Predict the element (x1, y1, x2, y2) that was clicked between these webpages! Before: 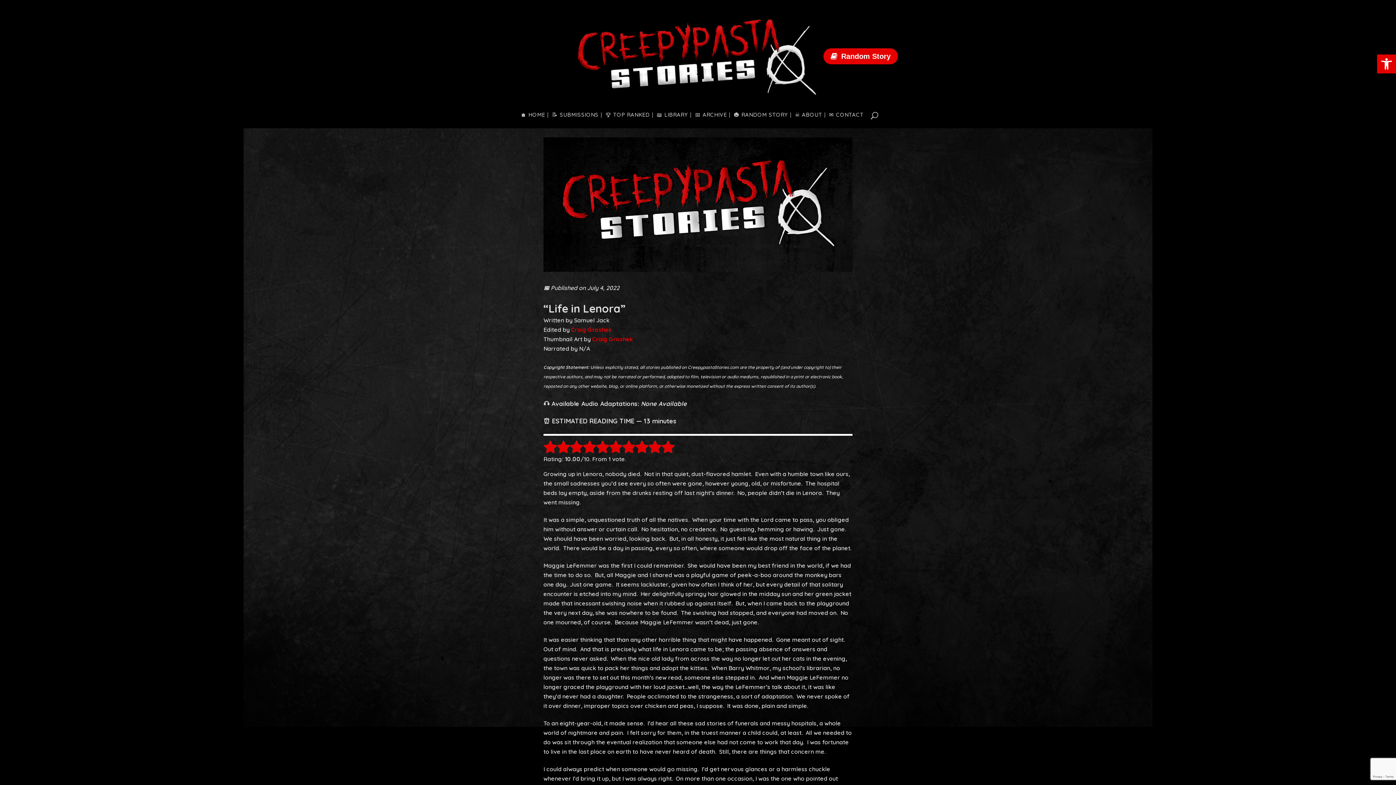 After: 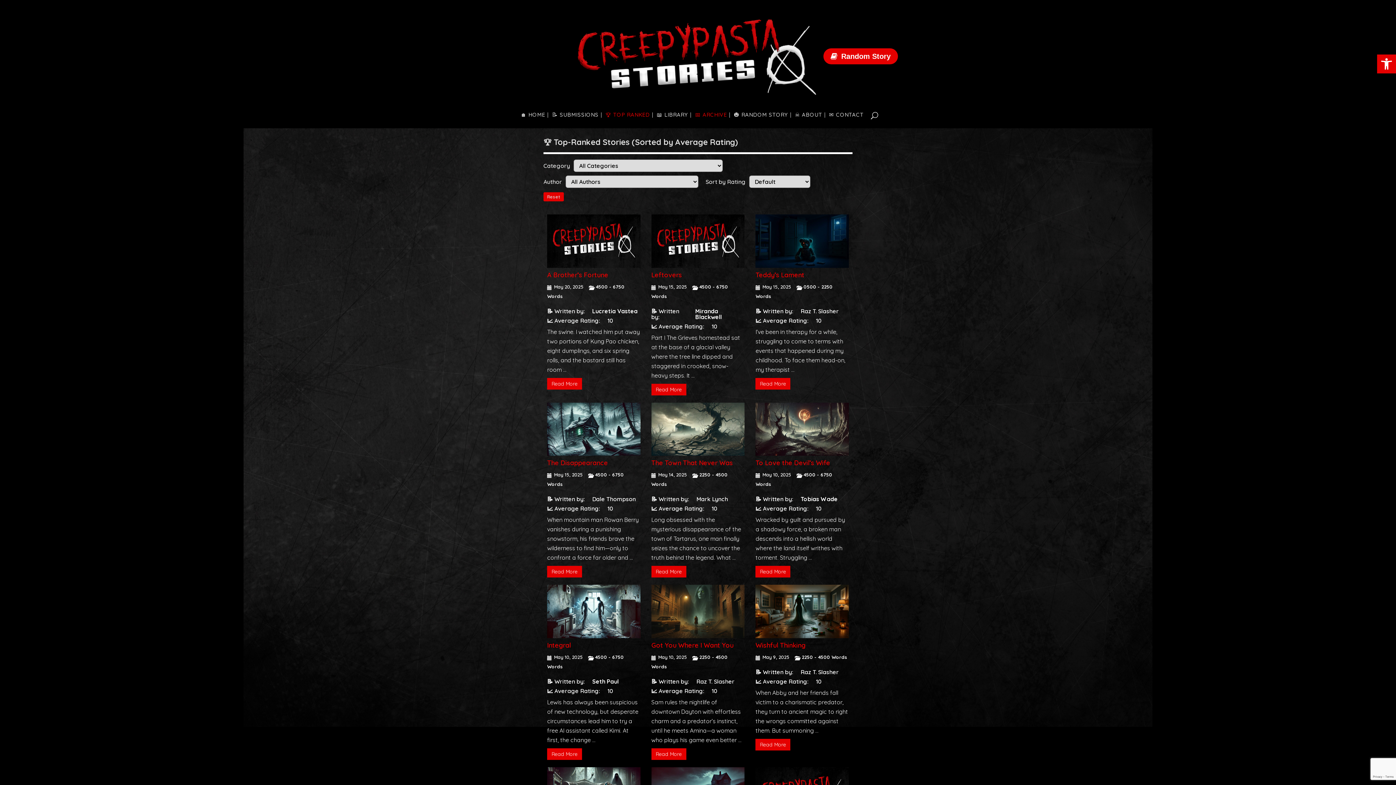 Action: label: 🏆 TOP RANKED bbox: (602, 101, 652, 128)